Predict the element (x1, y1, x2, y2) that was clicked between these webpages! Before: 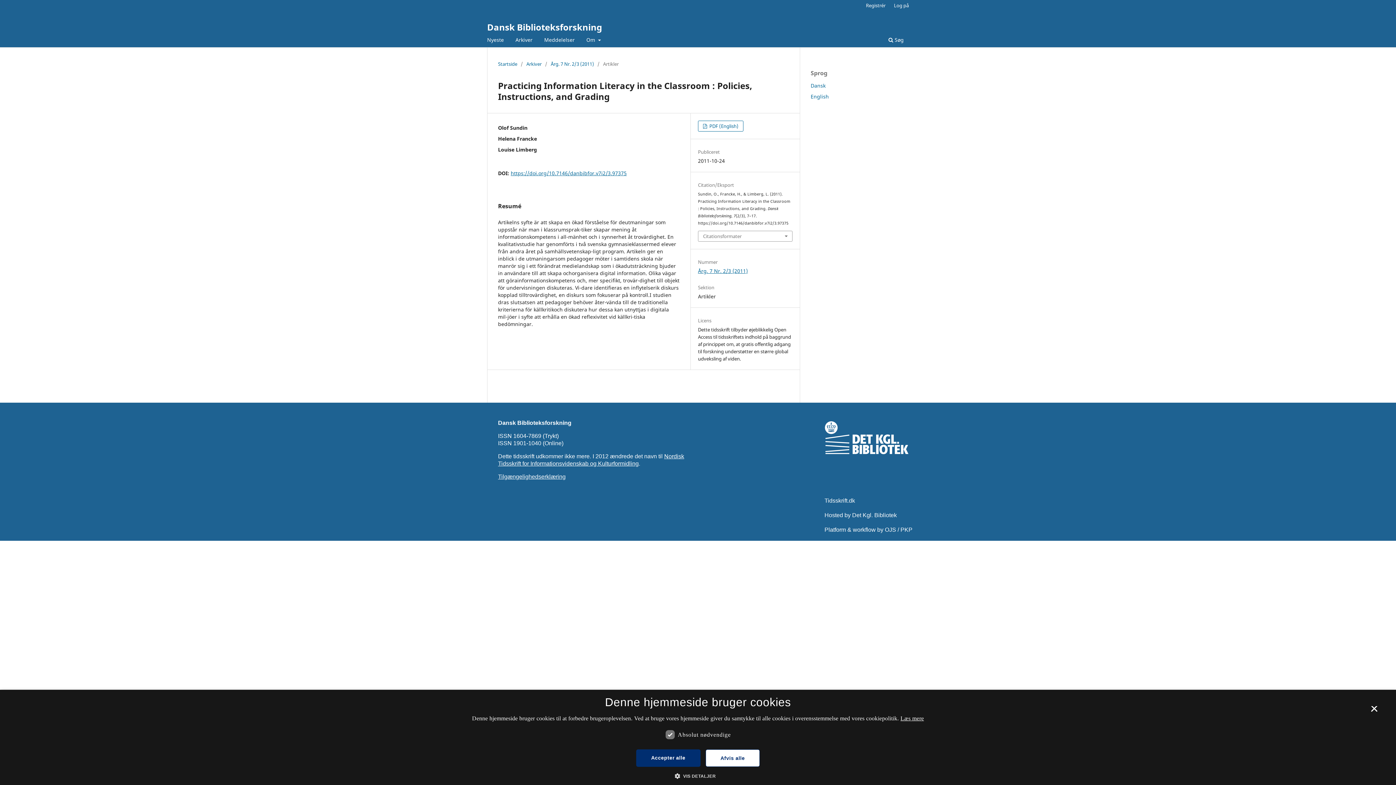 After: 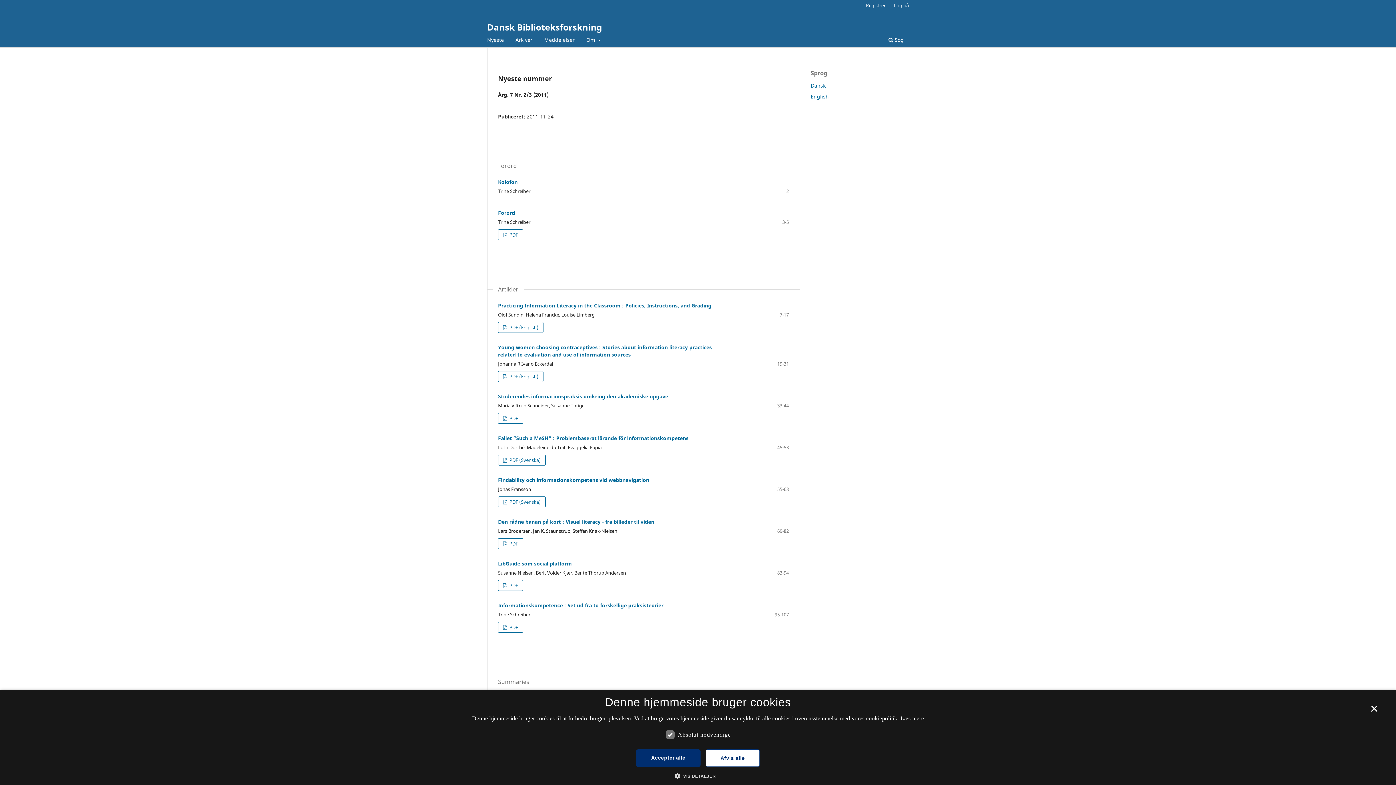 Action: bbox: (498, 60, 517, 67) label: Startside